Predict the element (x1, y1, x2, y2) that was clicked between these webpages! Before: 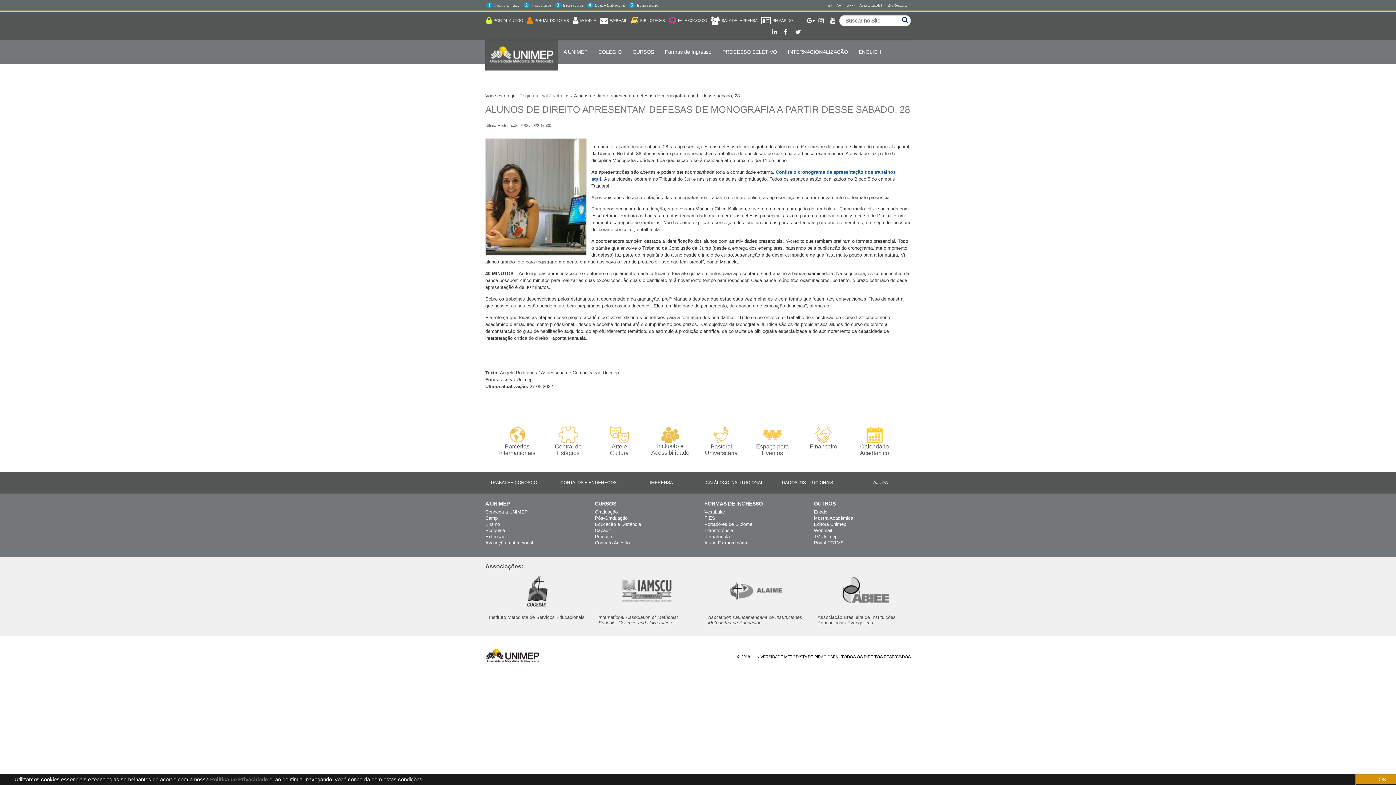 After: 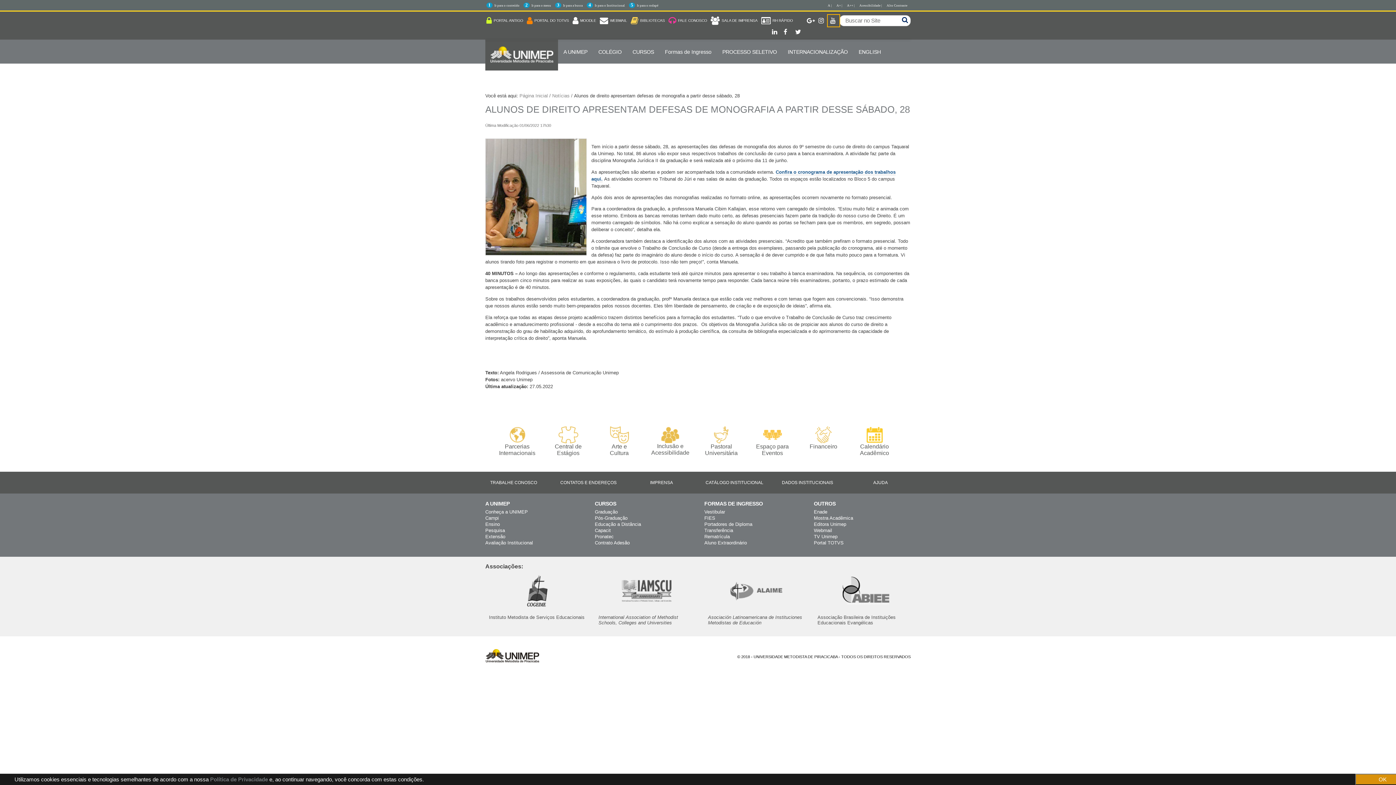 Action: bbox: (828, 14, 839, 26) label: Youtube